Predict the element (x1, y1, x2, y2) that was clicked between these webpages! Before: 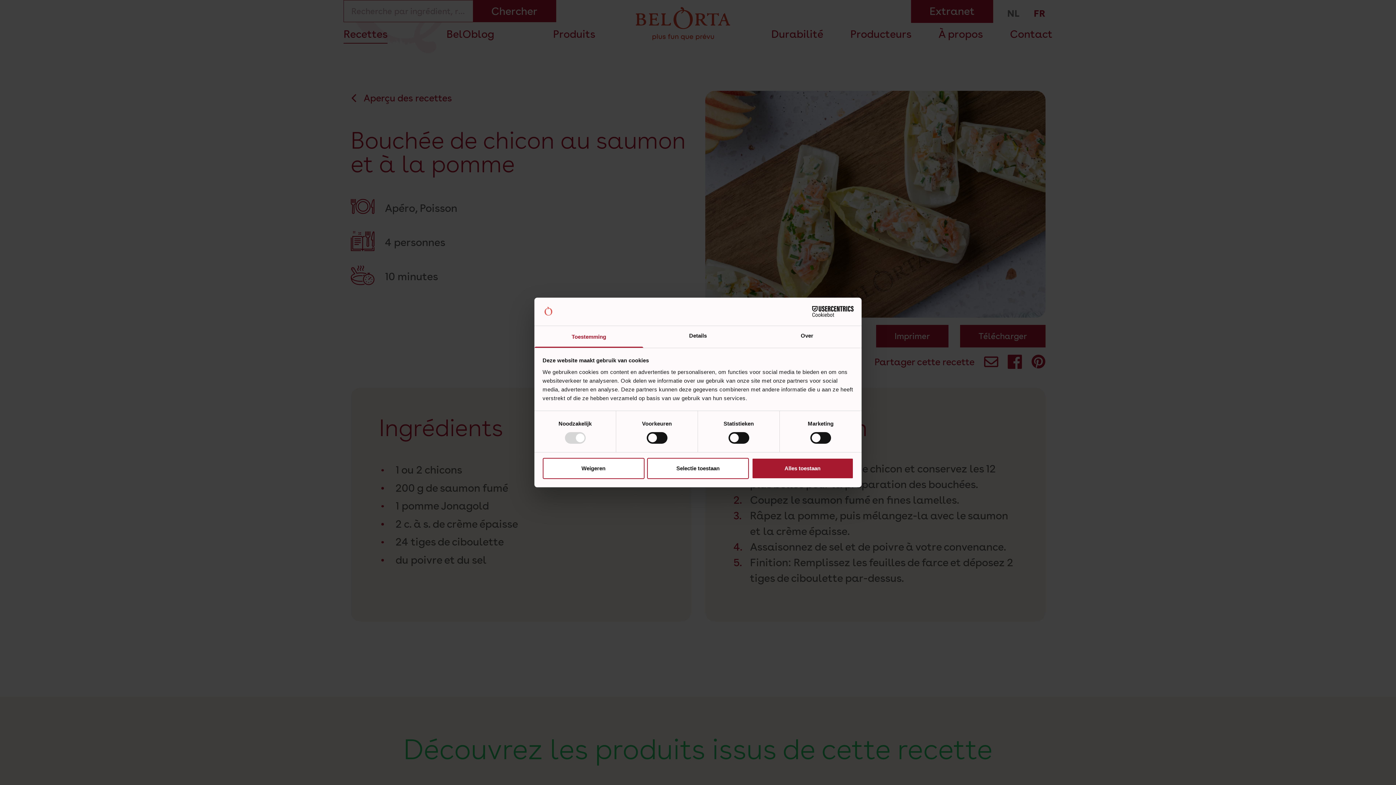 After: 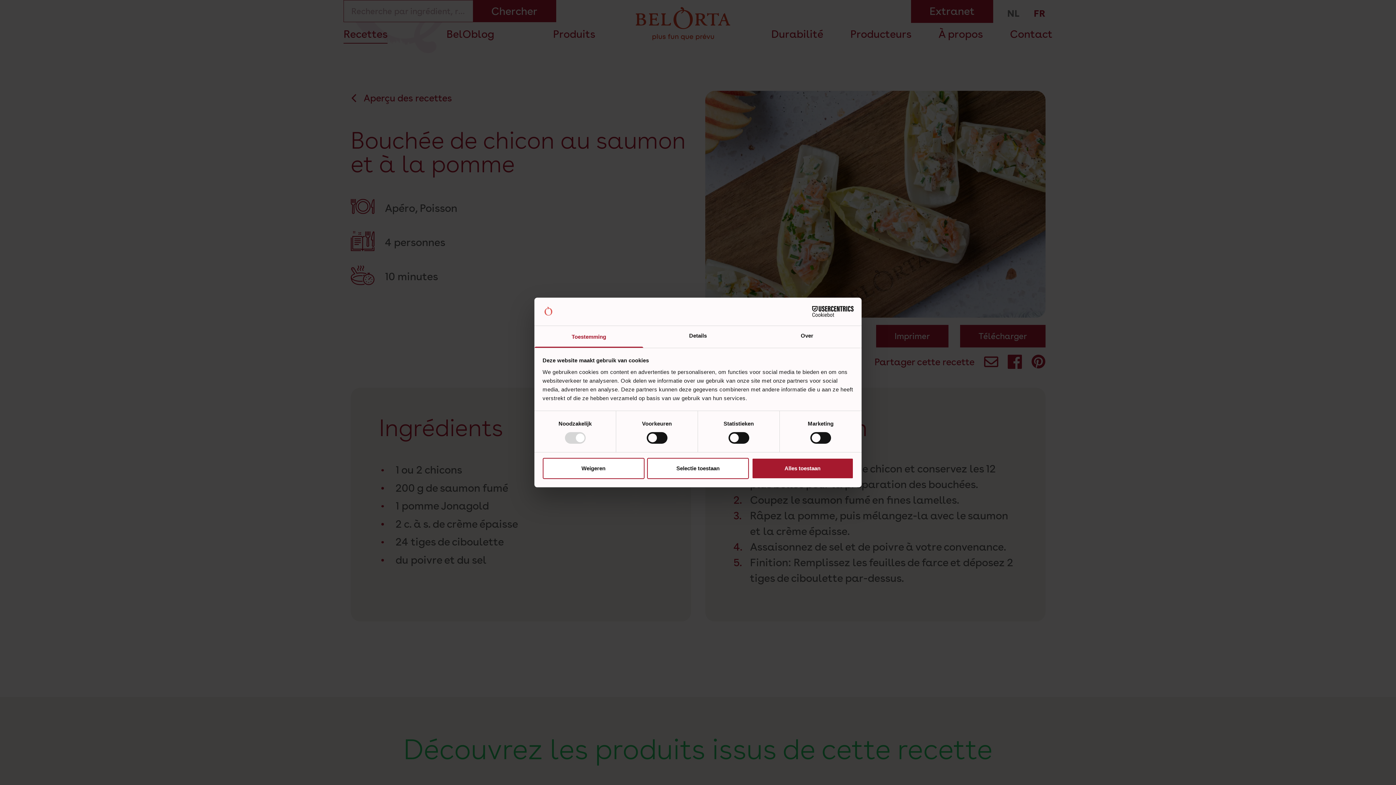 Action: bbox: (790, 306, 853, 317) label: Cookiebot - opens in a new window